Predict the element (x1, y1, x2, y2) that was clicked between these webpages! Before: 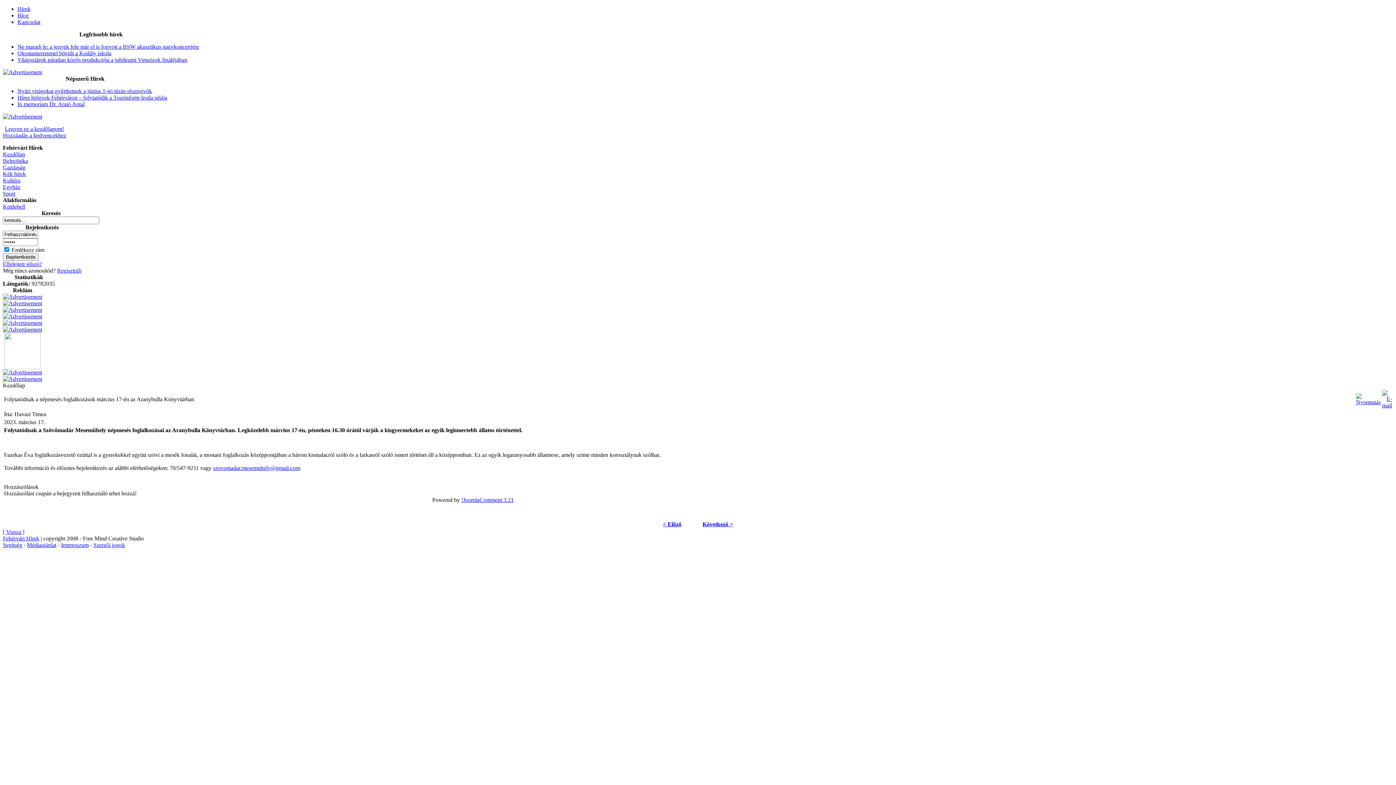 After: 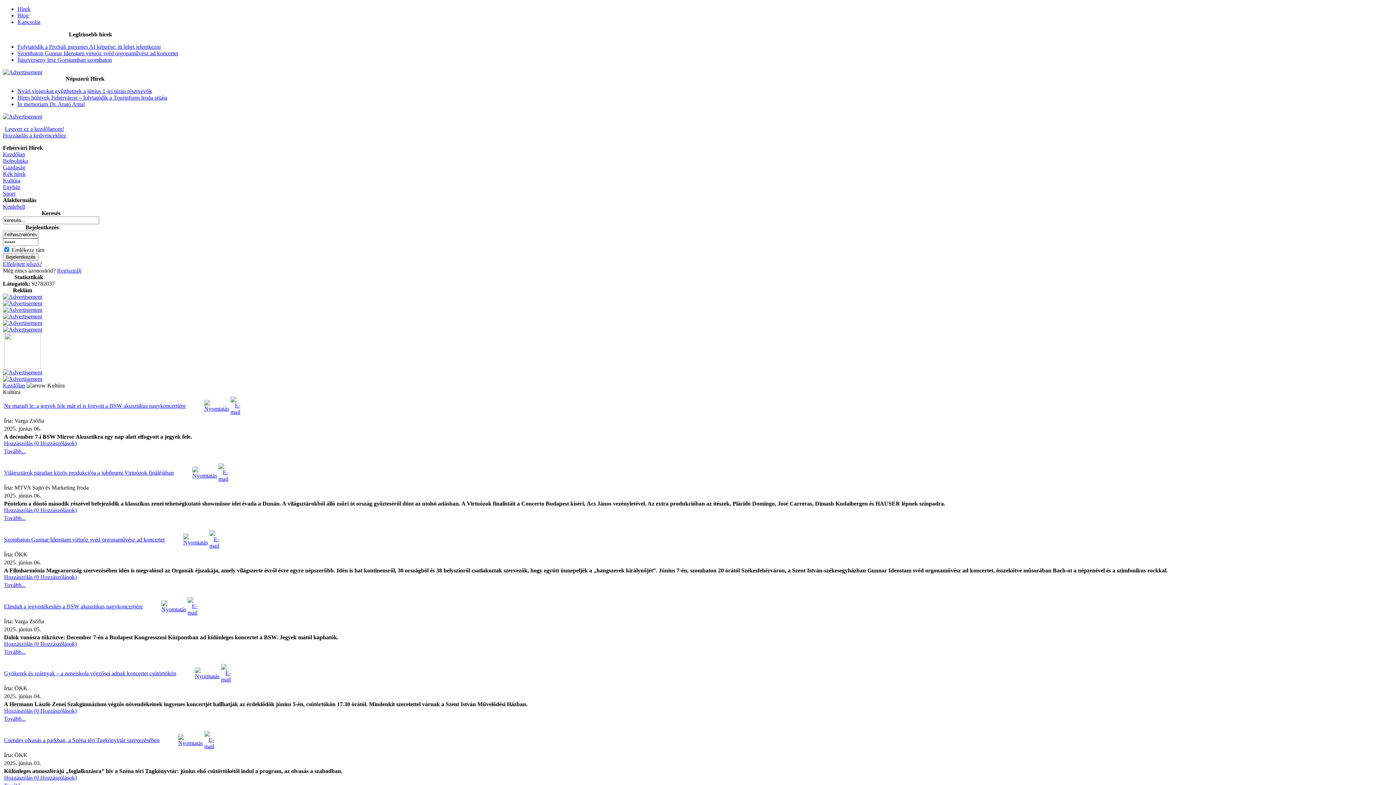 Action: bbox: (2, 177, 20, 183) label: Kultúra